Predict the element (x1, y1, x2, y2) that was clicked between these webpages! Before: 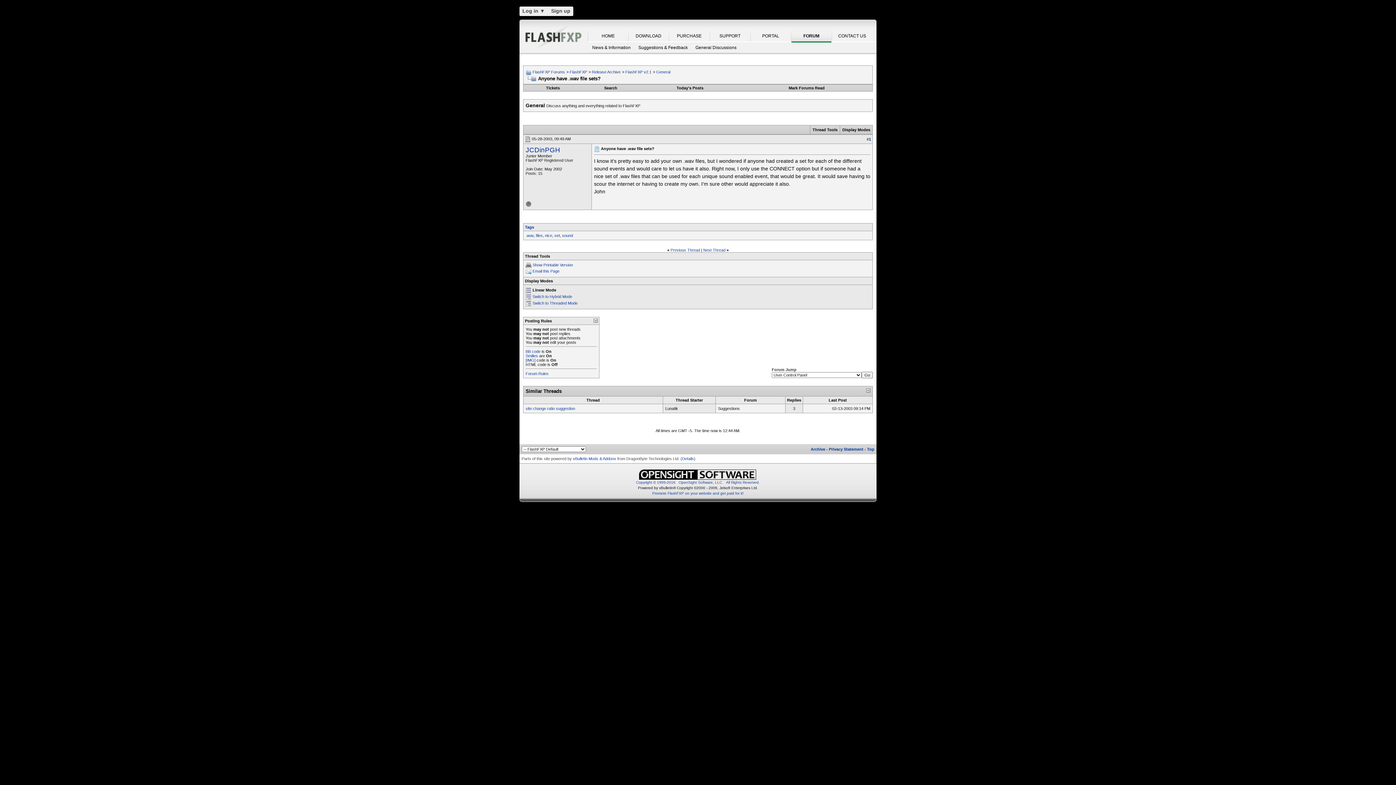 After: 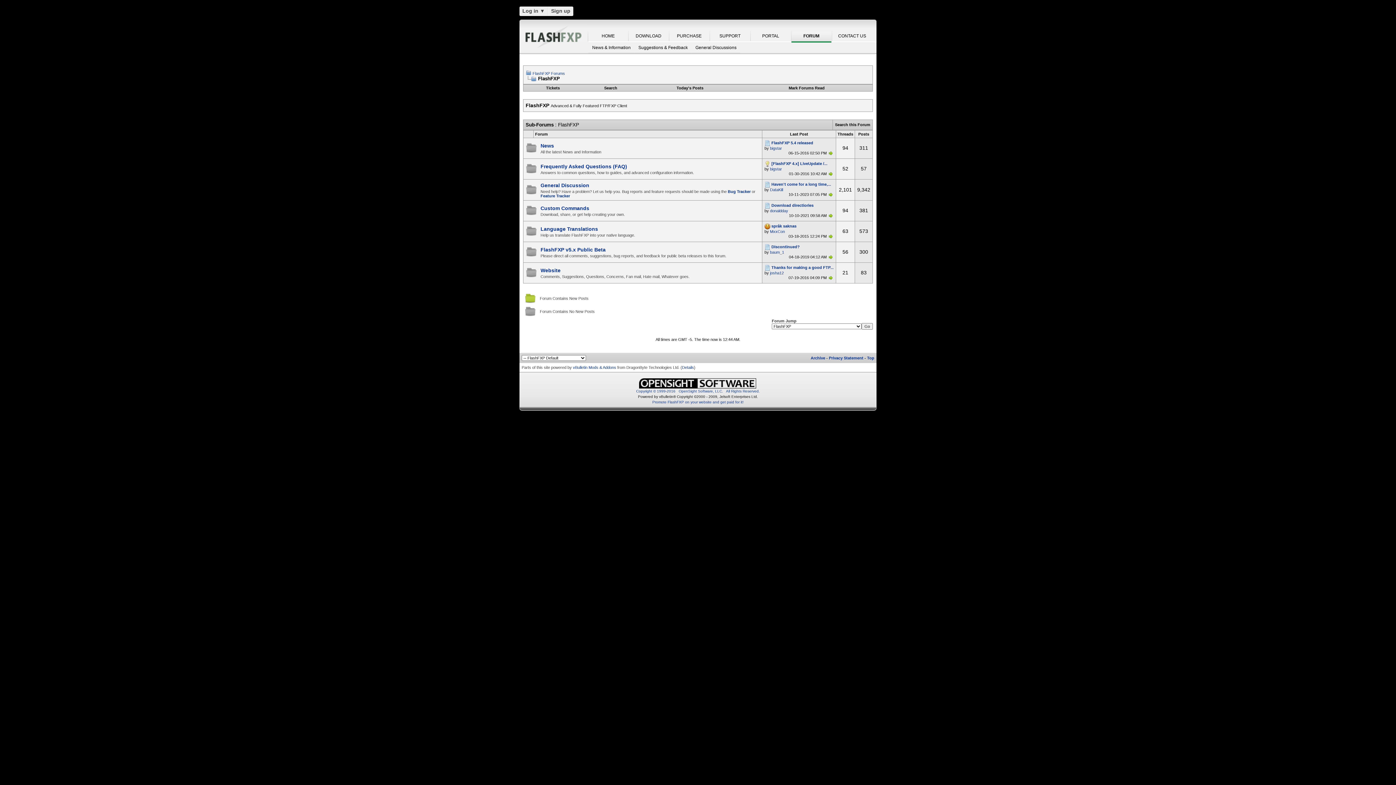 Action: label: FlashFXP bbox: (569, 69, 587, 74)